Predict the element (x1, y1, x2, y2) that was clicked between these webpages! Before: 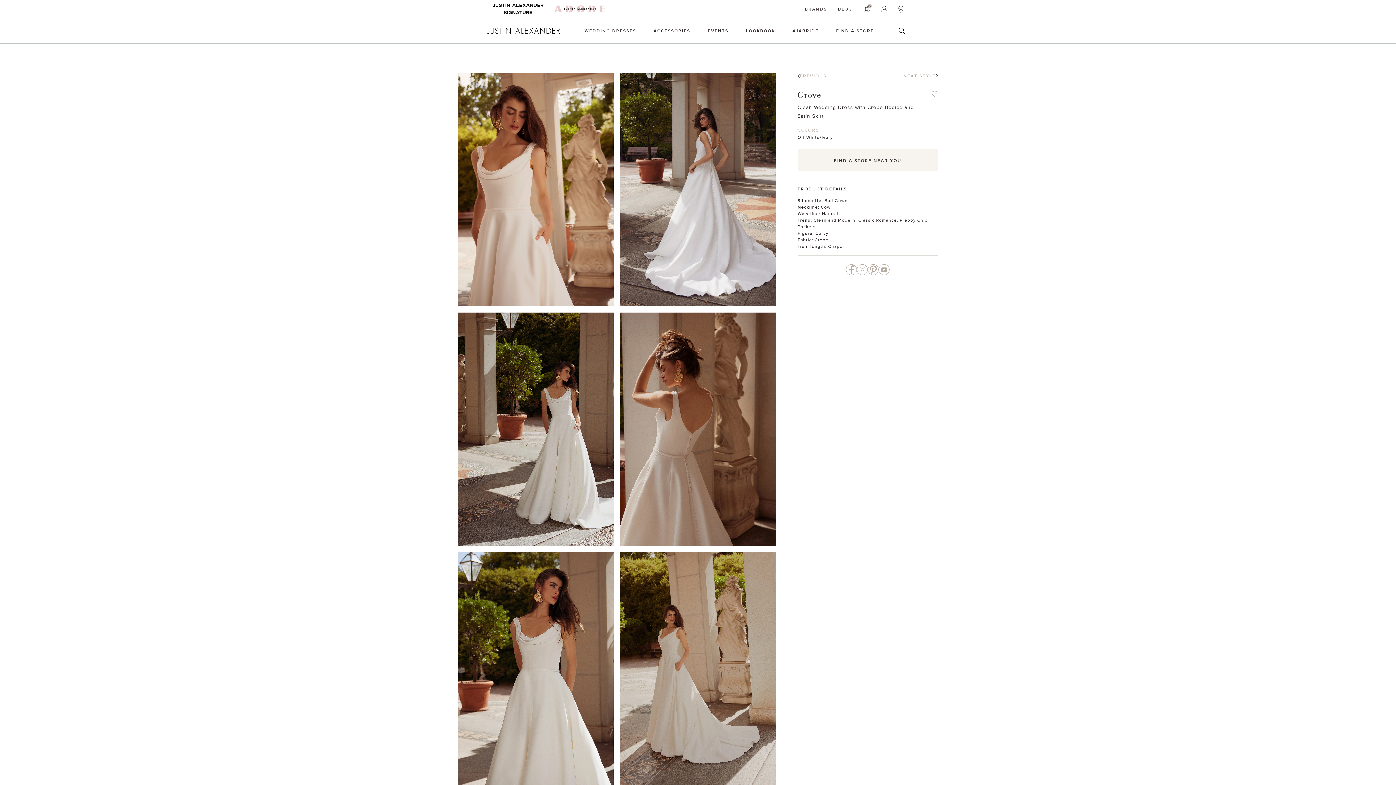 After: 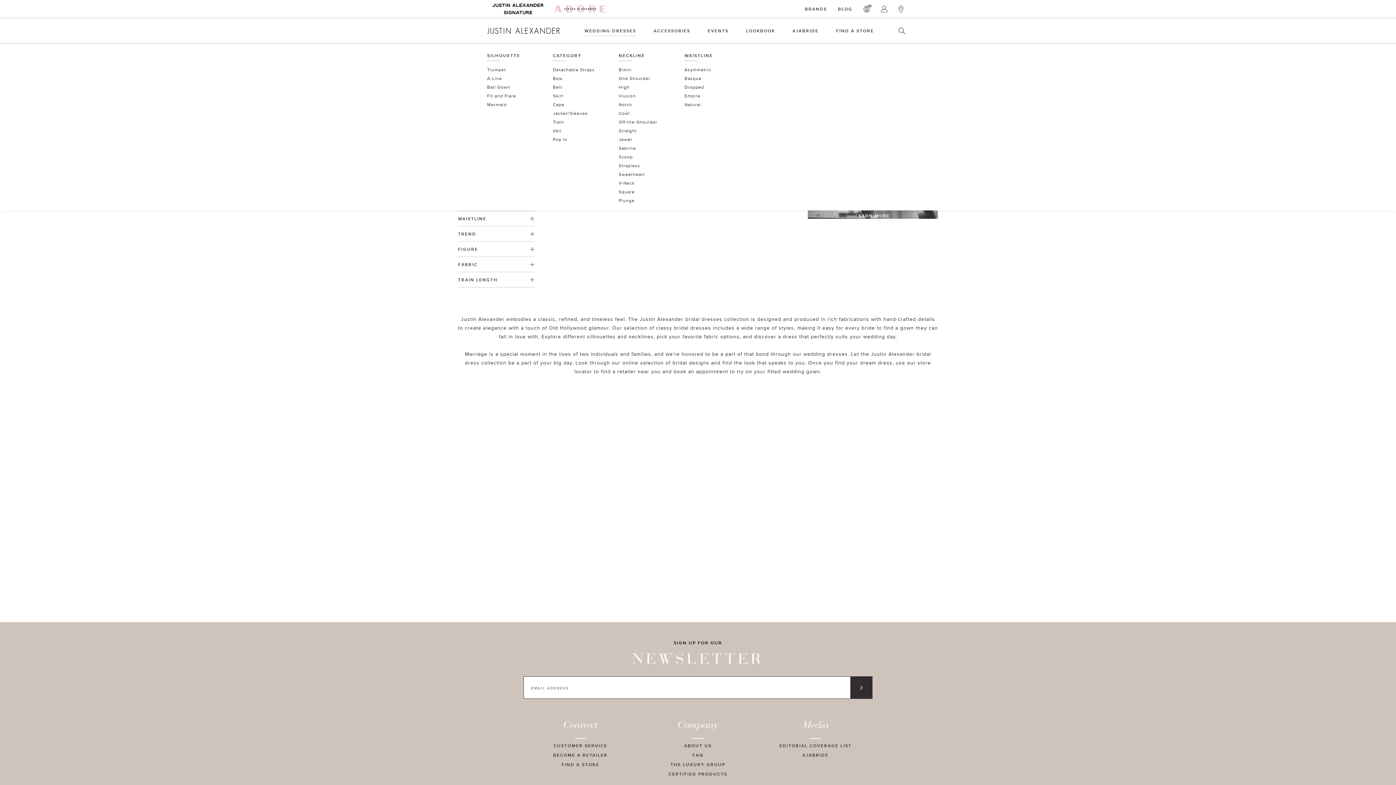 Action: bbox: (584, 27, 636, 33) label: WEDDING DRESSES